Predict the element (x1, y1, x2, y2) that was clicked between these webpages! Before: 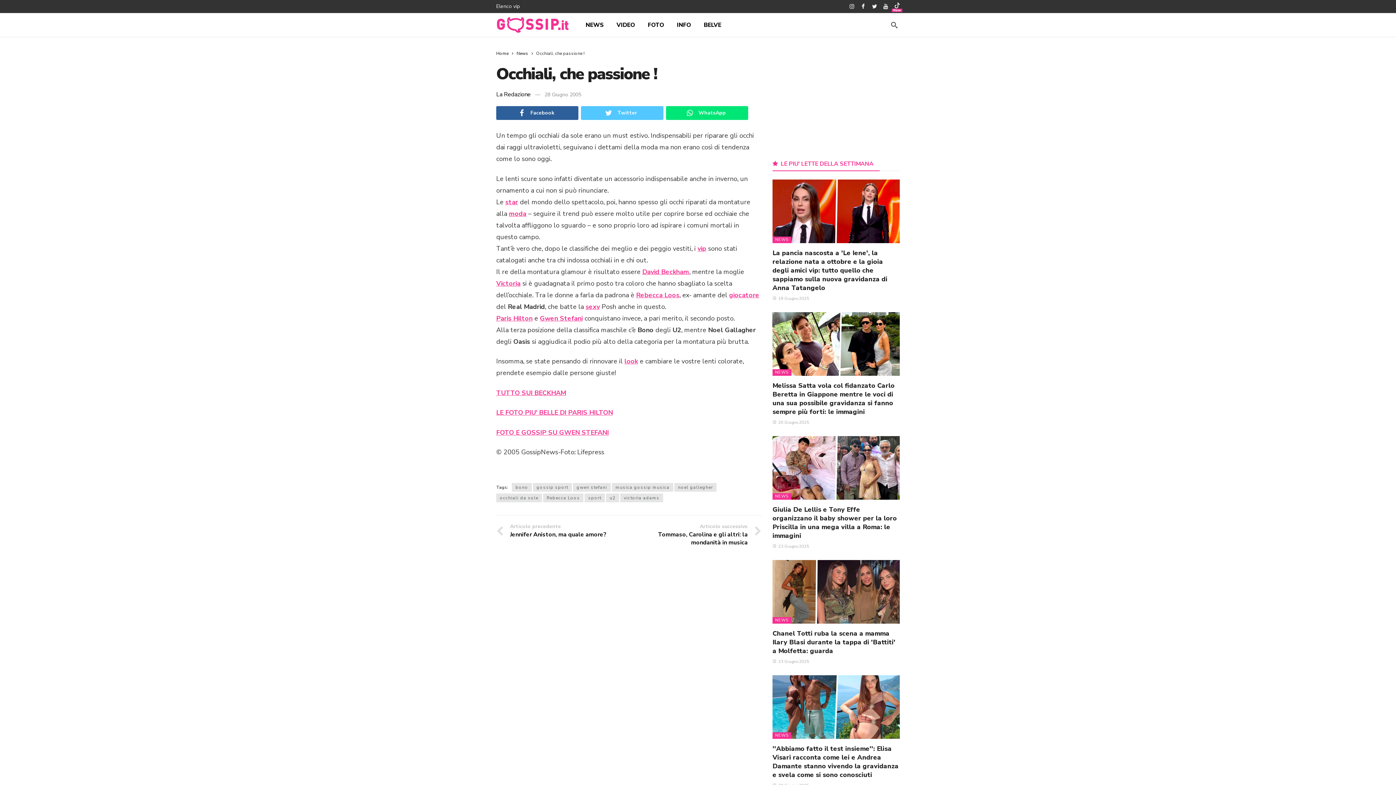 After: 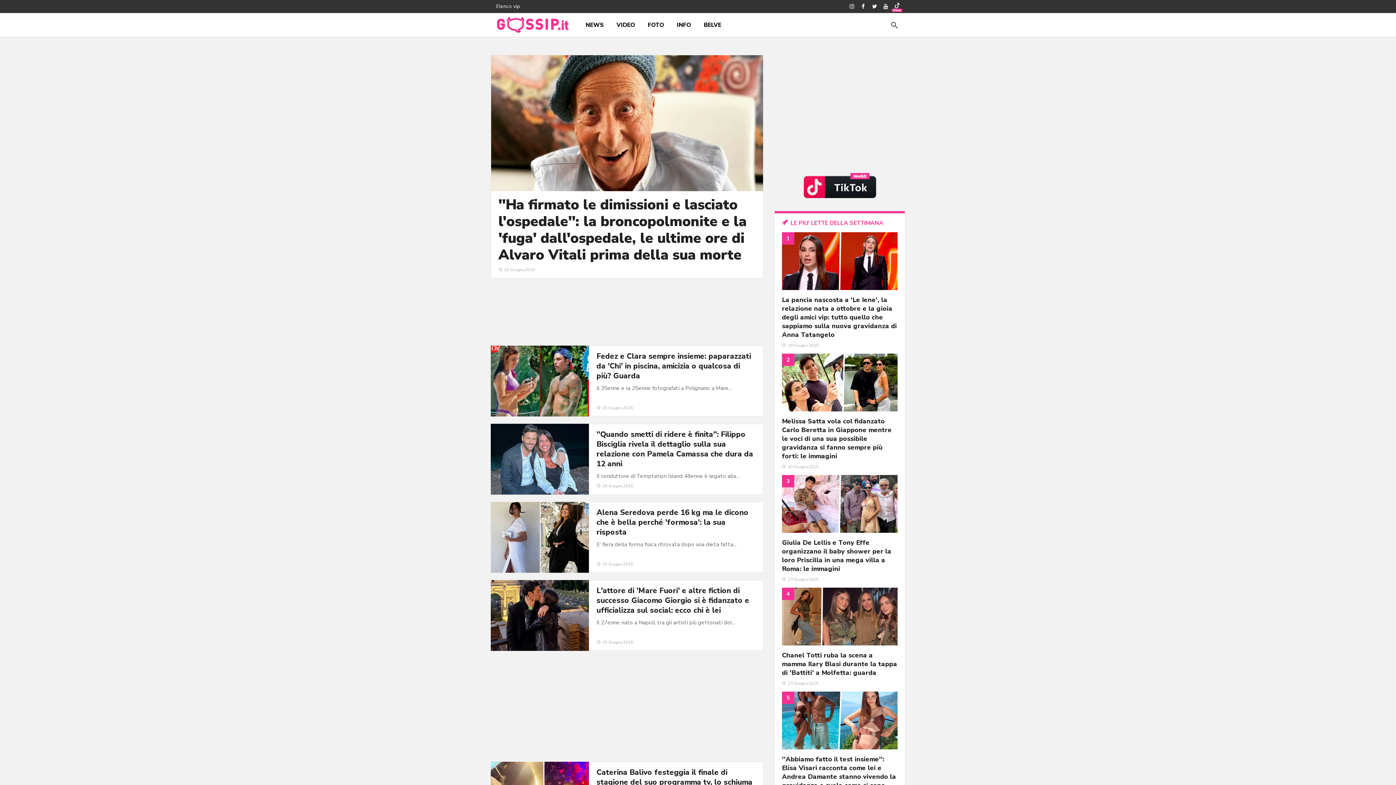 Action: bbox: (496, 15, 569, 34)